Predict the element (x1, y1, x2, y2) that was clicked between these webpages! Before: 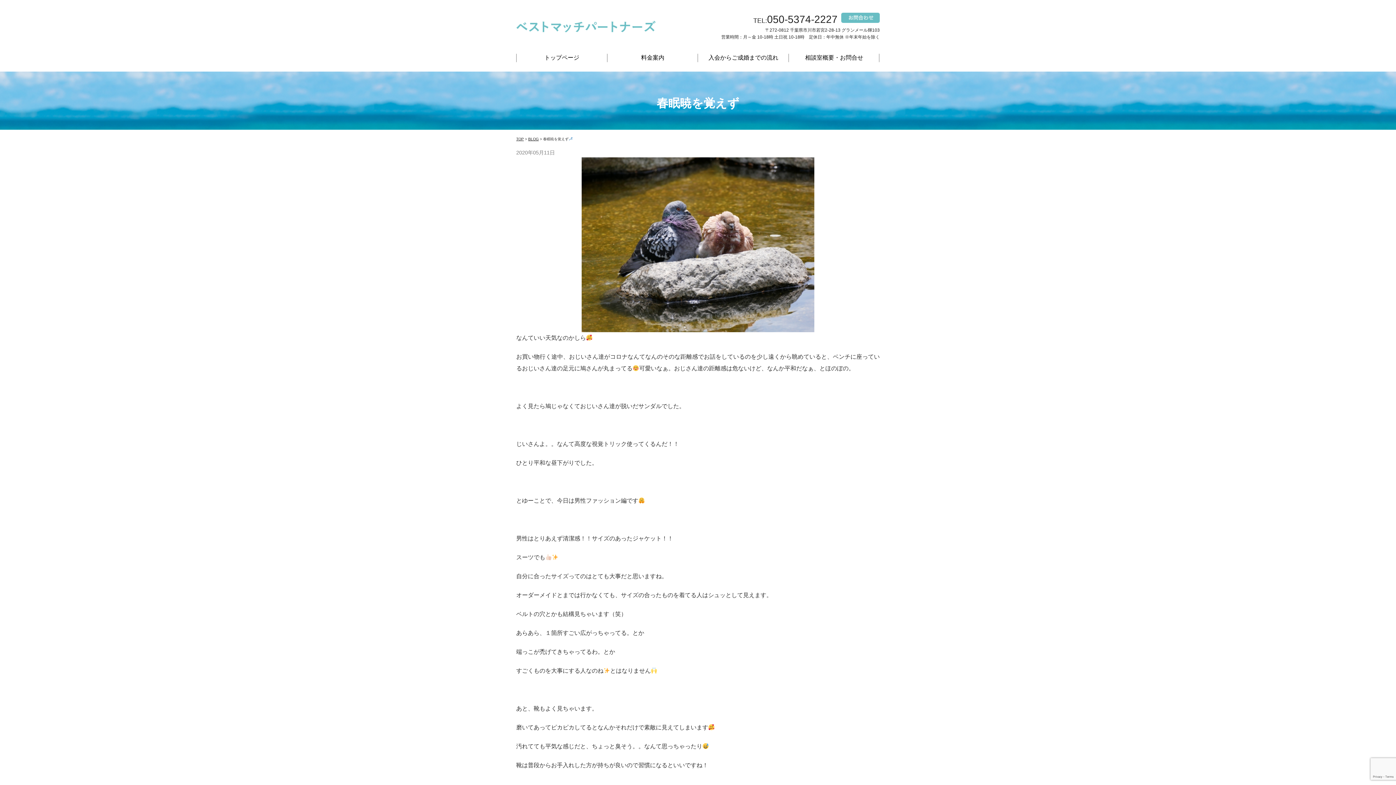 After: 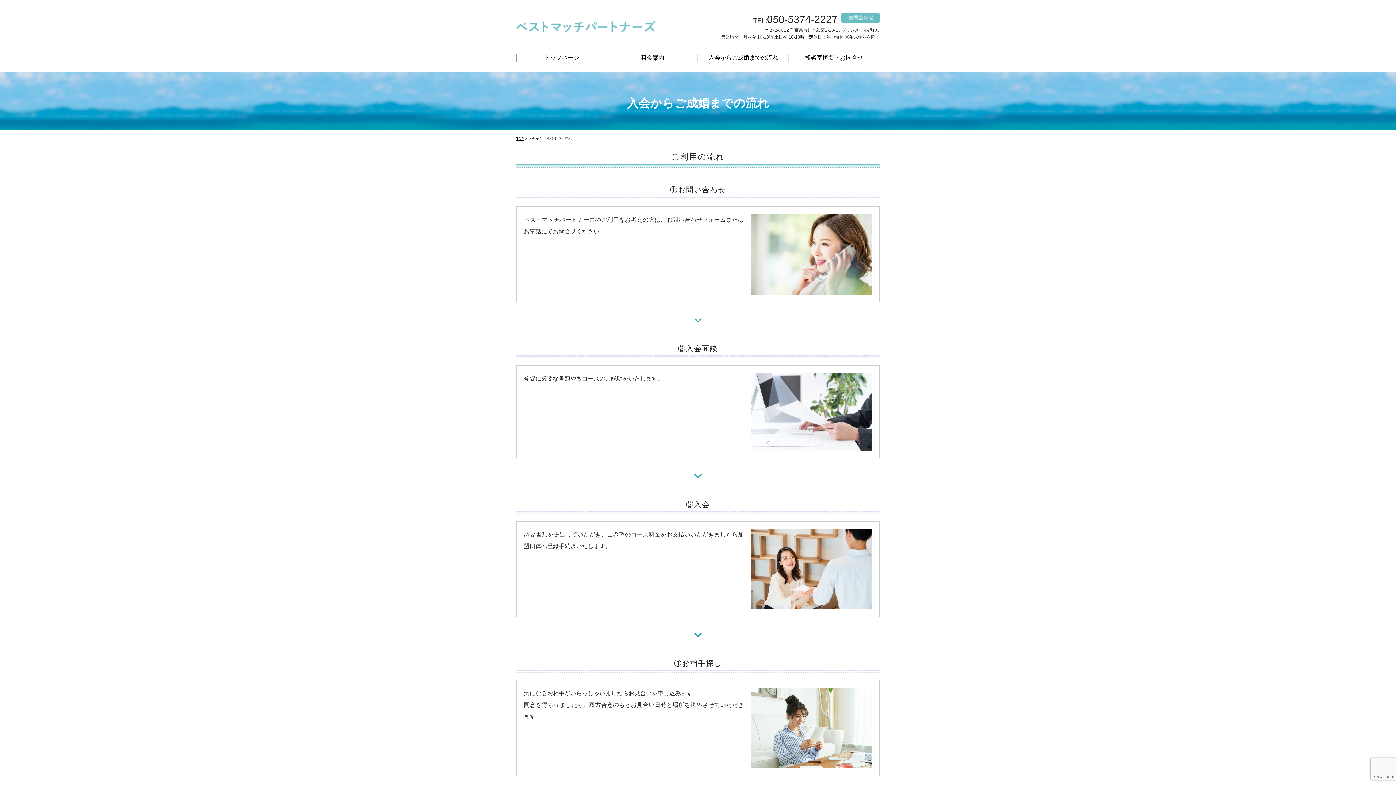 Action: bbox: (698, 49, 789, 66) label: 入会からご成婚までの流れ